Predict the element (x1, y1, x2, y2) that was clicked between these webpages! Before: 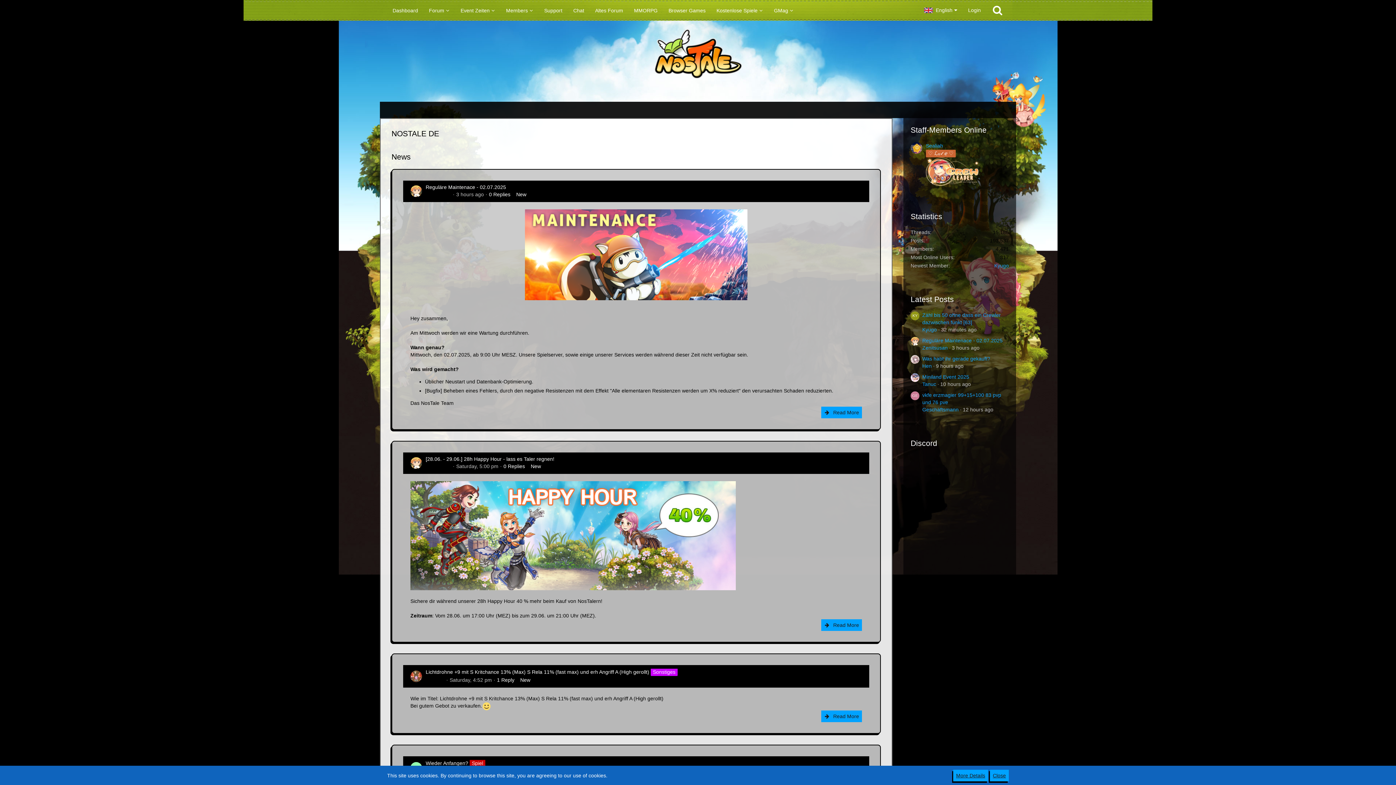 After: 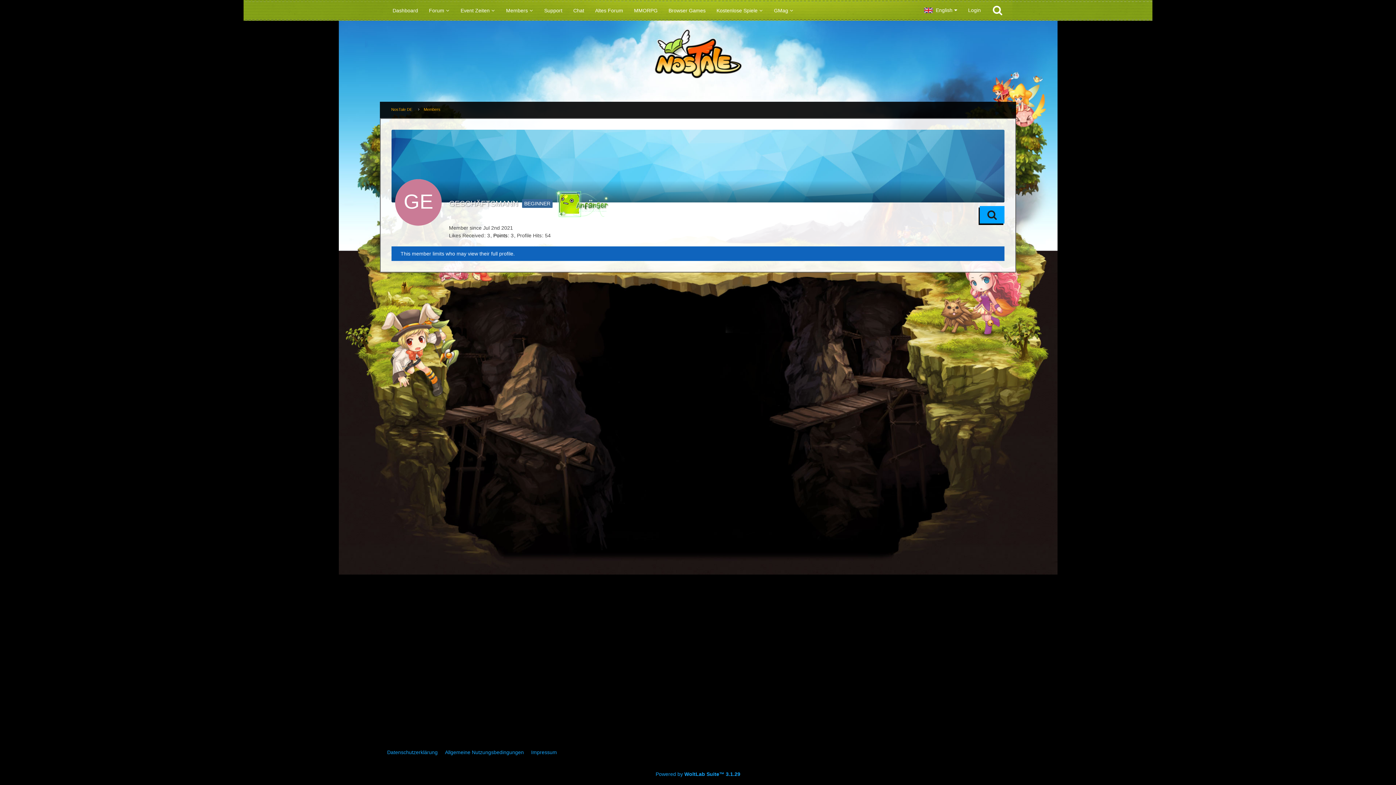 Action: bbox: (922, 406, 958, 412) label: Geschäftsmann